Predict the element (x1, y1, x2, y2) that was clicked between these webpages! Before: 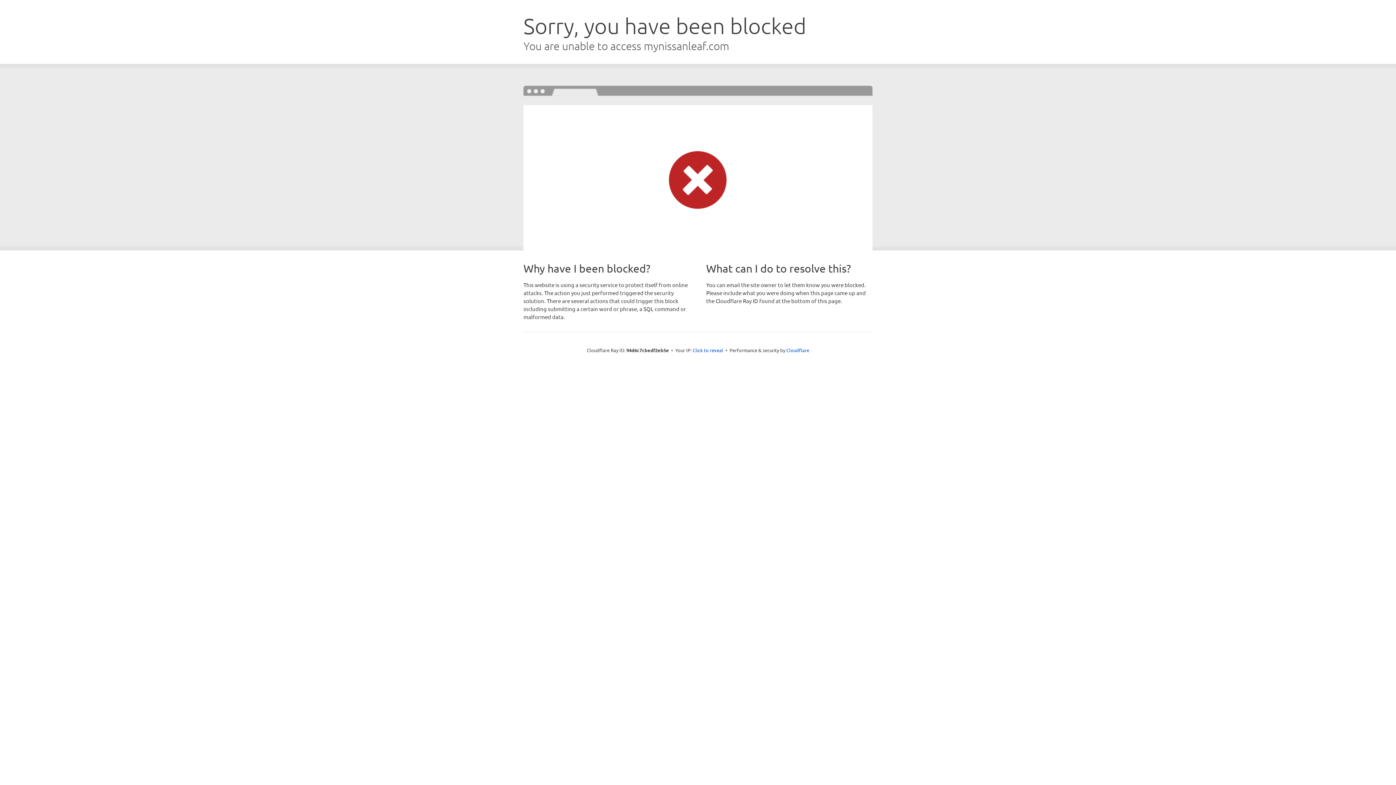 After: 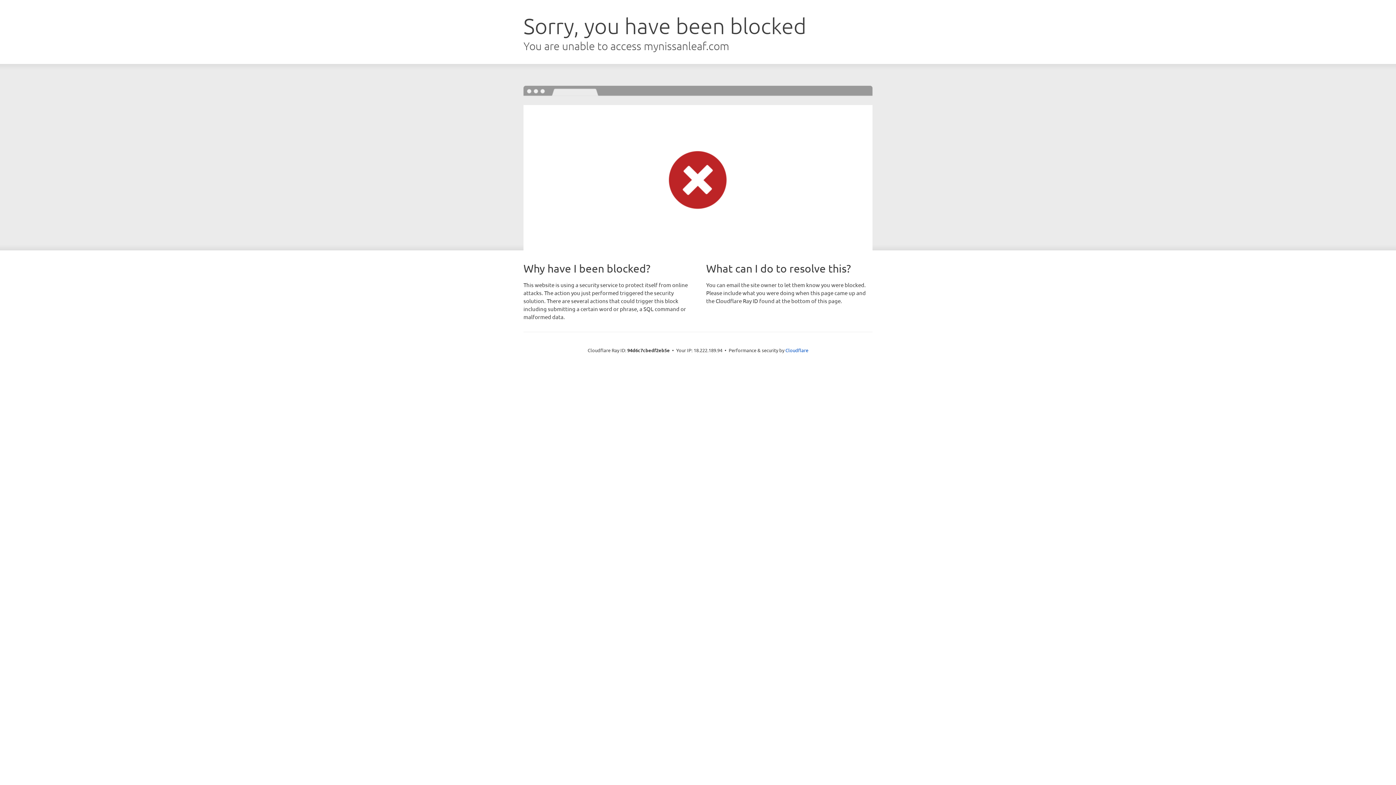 Action: label: Click to reveal bbox: (692, 346, 723, 353)